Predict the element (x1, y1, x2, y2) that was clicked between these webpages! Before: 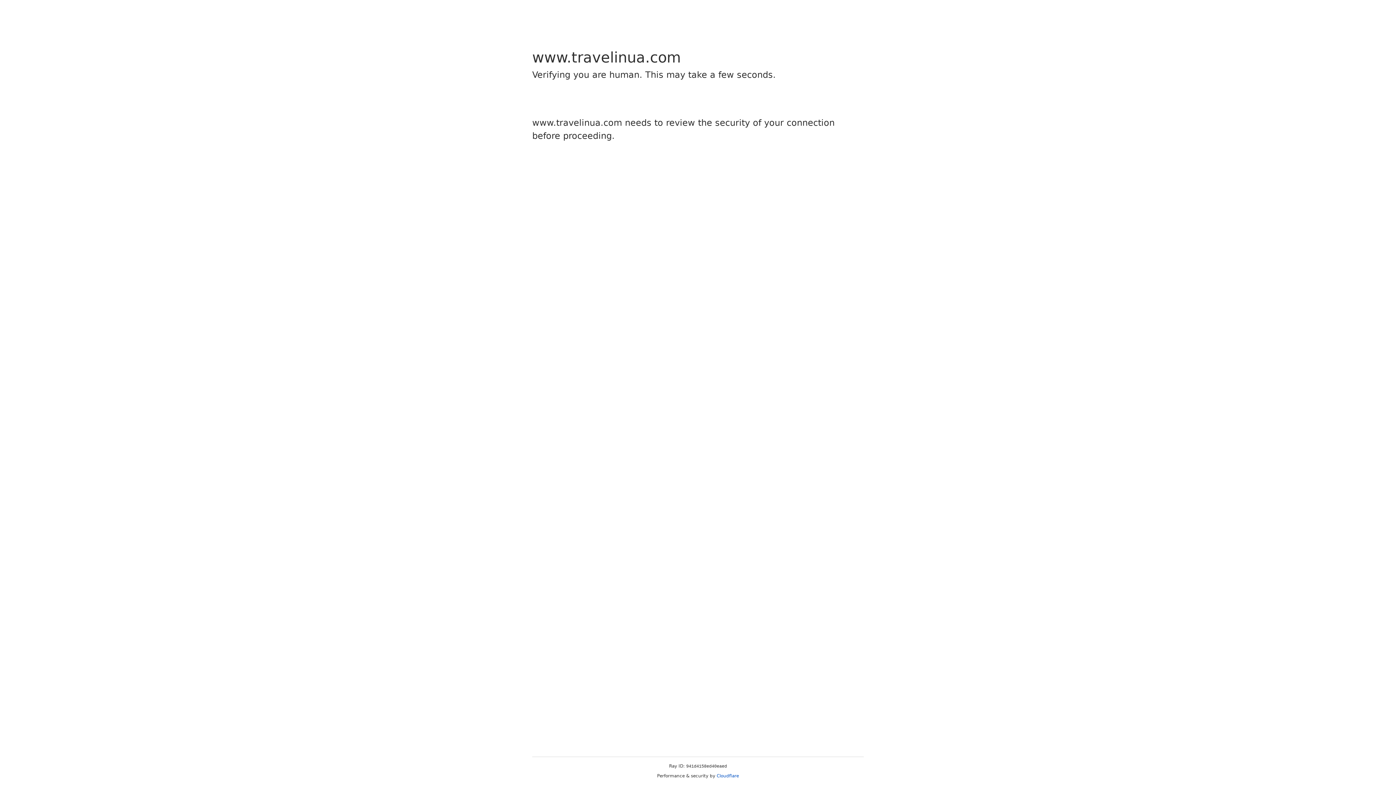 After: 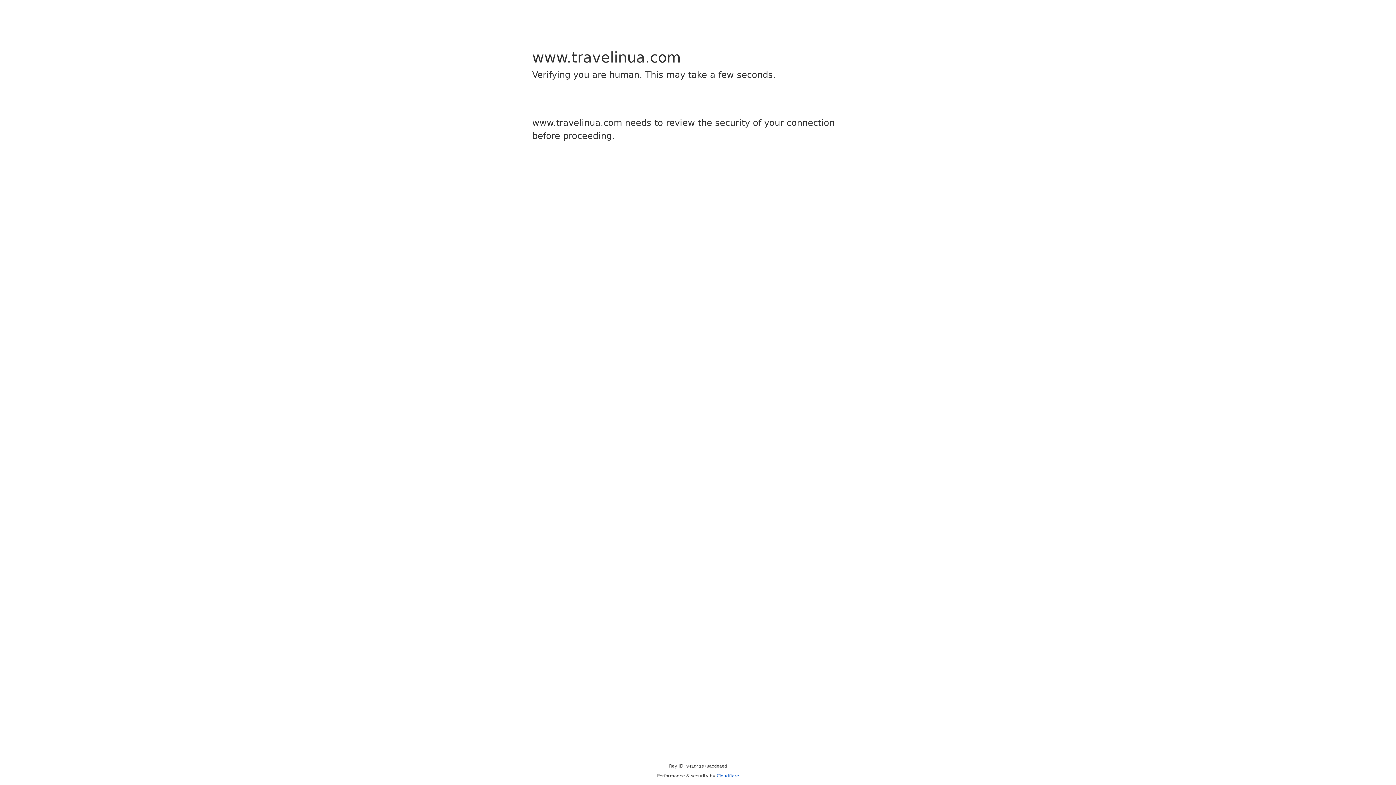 Action: label: Cloudflare bbox: (716, 773, 739, 778)